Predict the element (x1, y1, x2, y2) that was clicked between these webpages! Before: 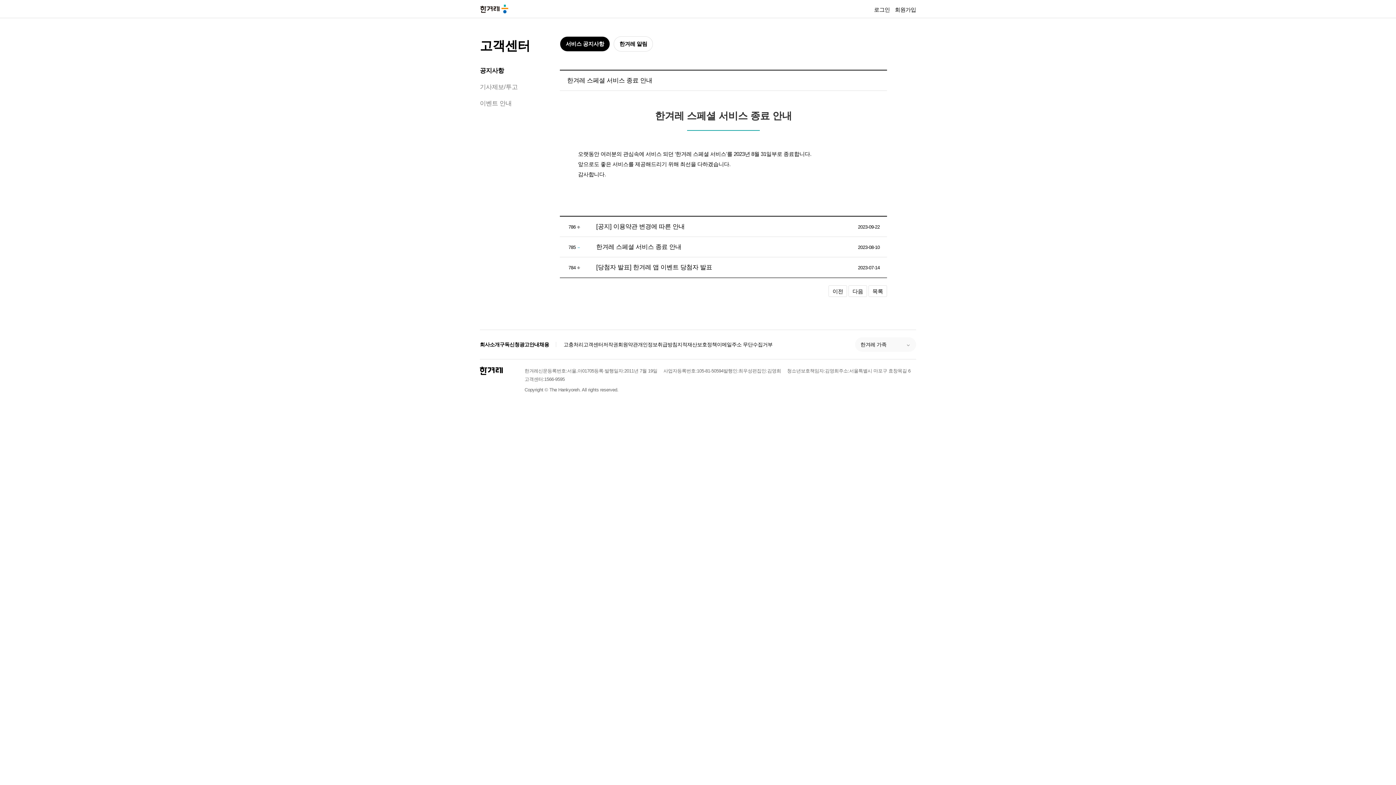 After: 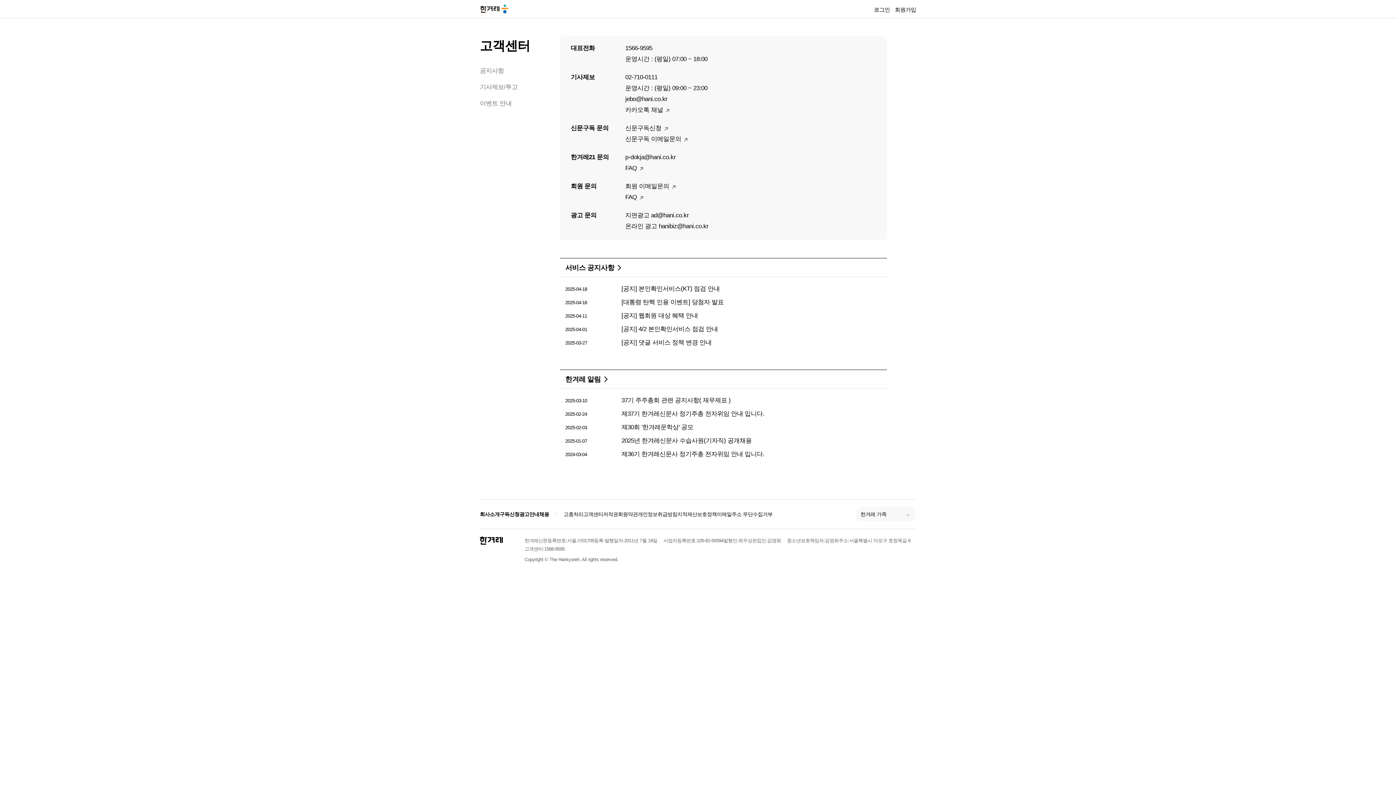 Action: bbox: (583, 340, 603, 348) label: 고객센터